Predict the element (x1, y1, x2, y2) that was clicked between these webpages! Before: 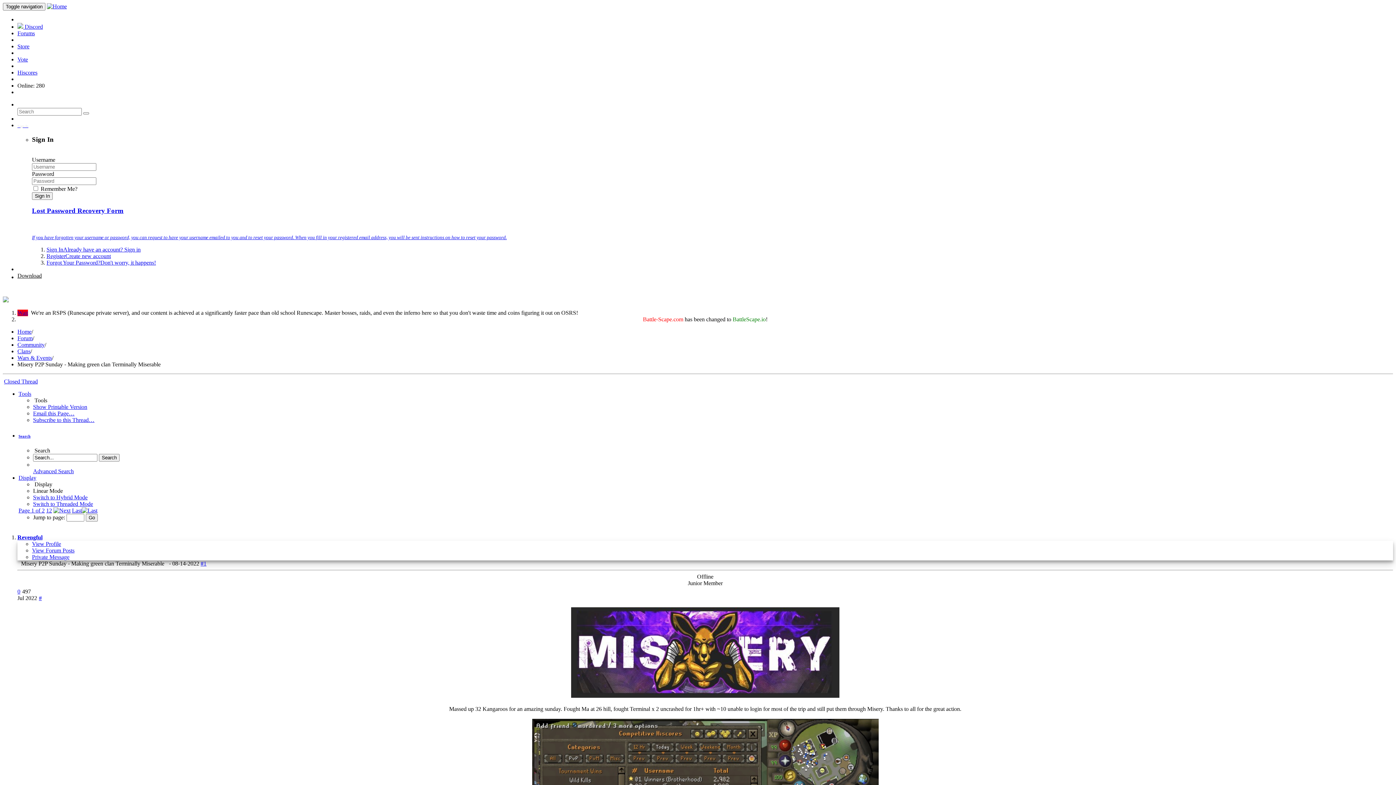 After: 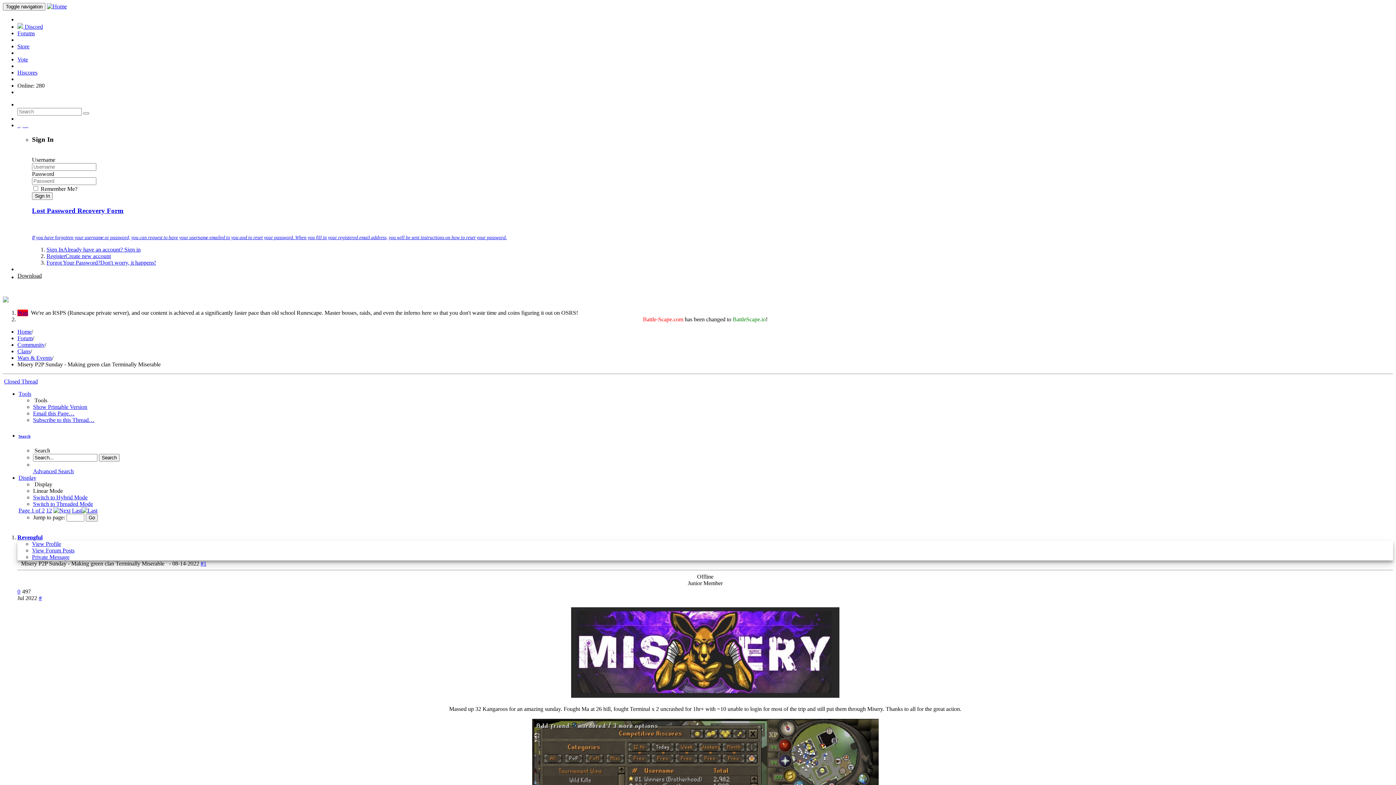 Action: bbox: (18, 507, 44, 513) label: Page 1 of 2